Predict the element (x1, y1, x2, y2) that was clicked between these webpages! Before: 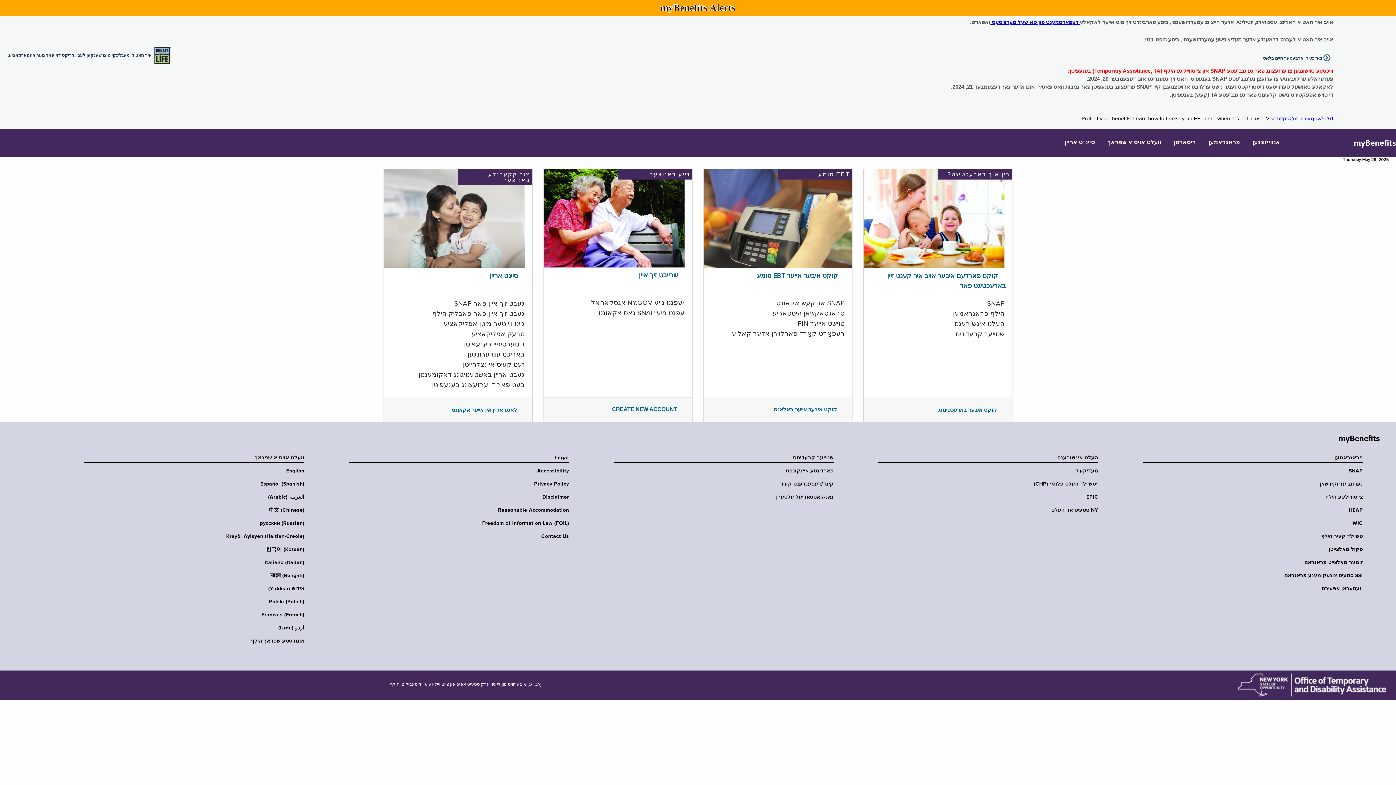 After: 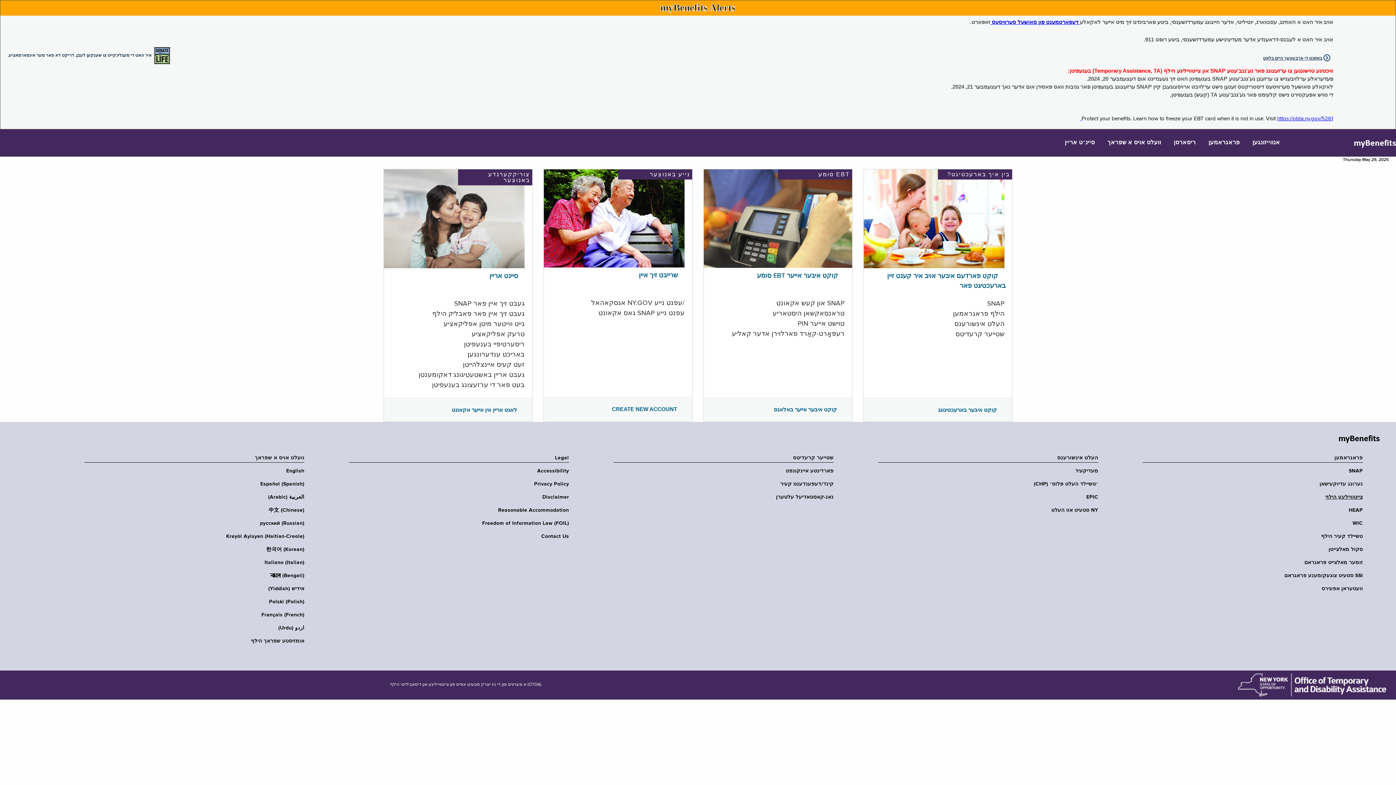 Action: bbox: (1138, 494, 1363, 500) label: צייטווייליגע הילף